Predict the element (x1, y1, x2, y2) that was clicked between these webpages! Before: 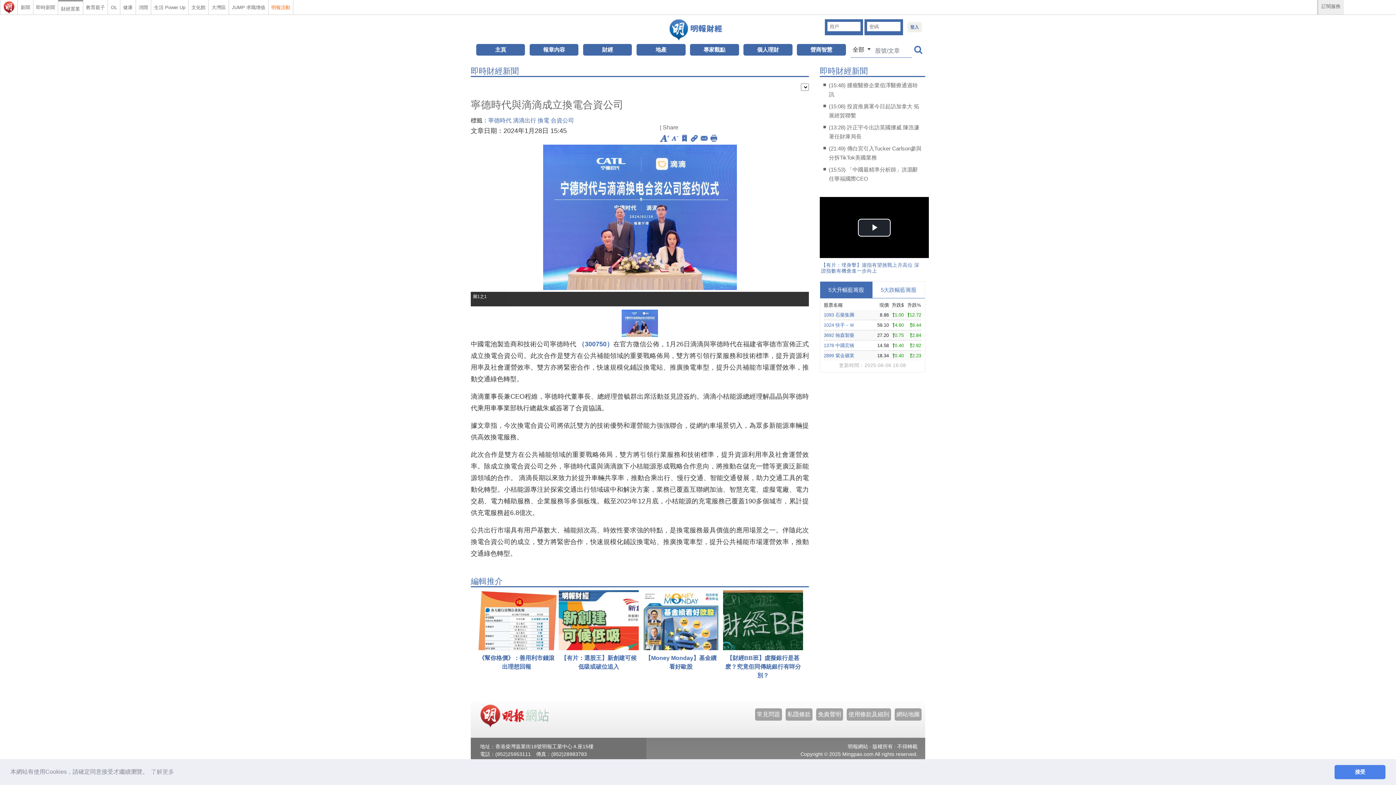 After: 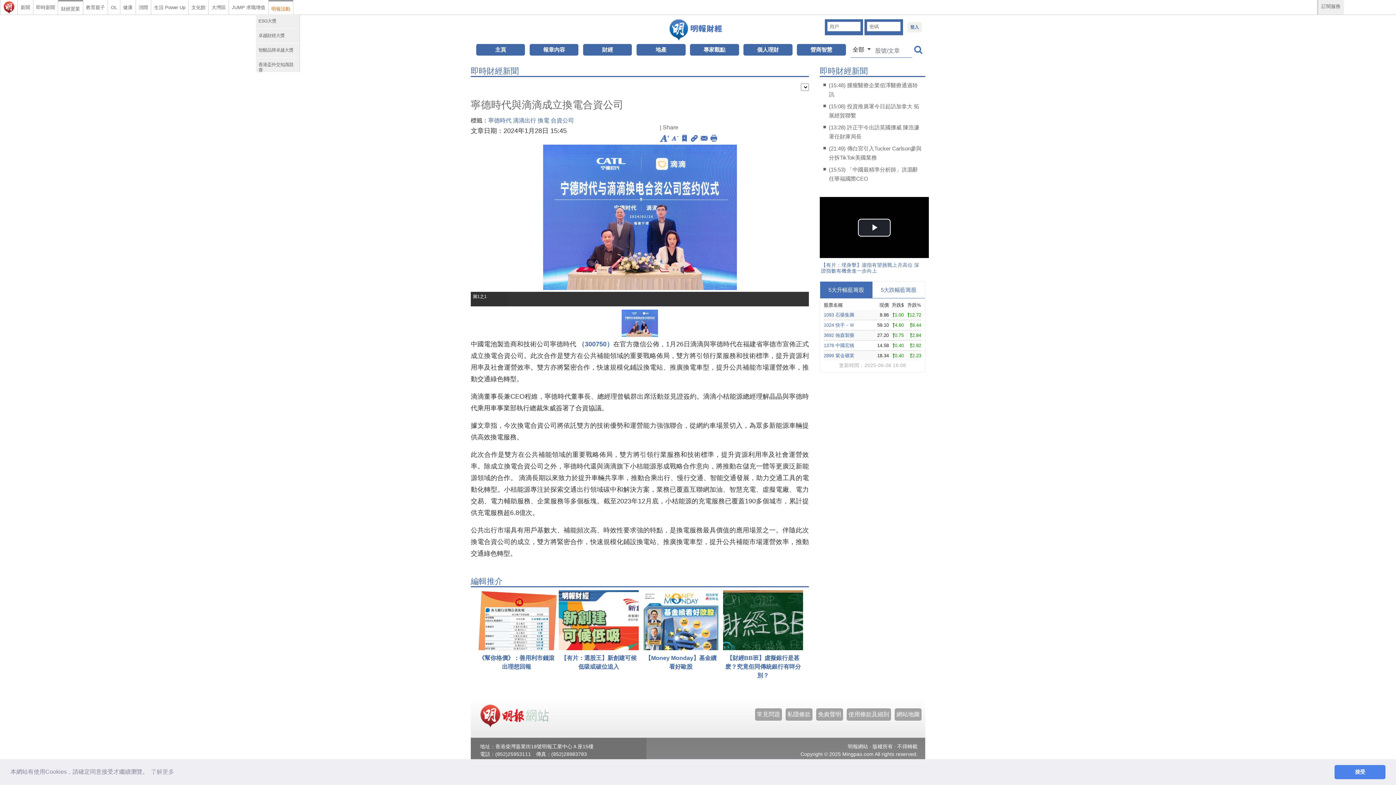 Action: label: 明報活動 bbox: (268, 0, 293, 12)